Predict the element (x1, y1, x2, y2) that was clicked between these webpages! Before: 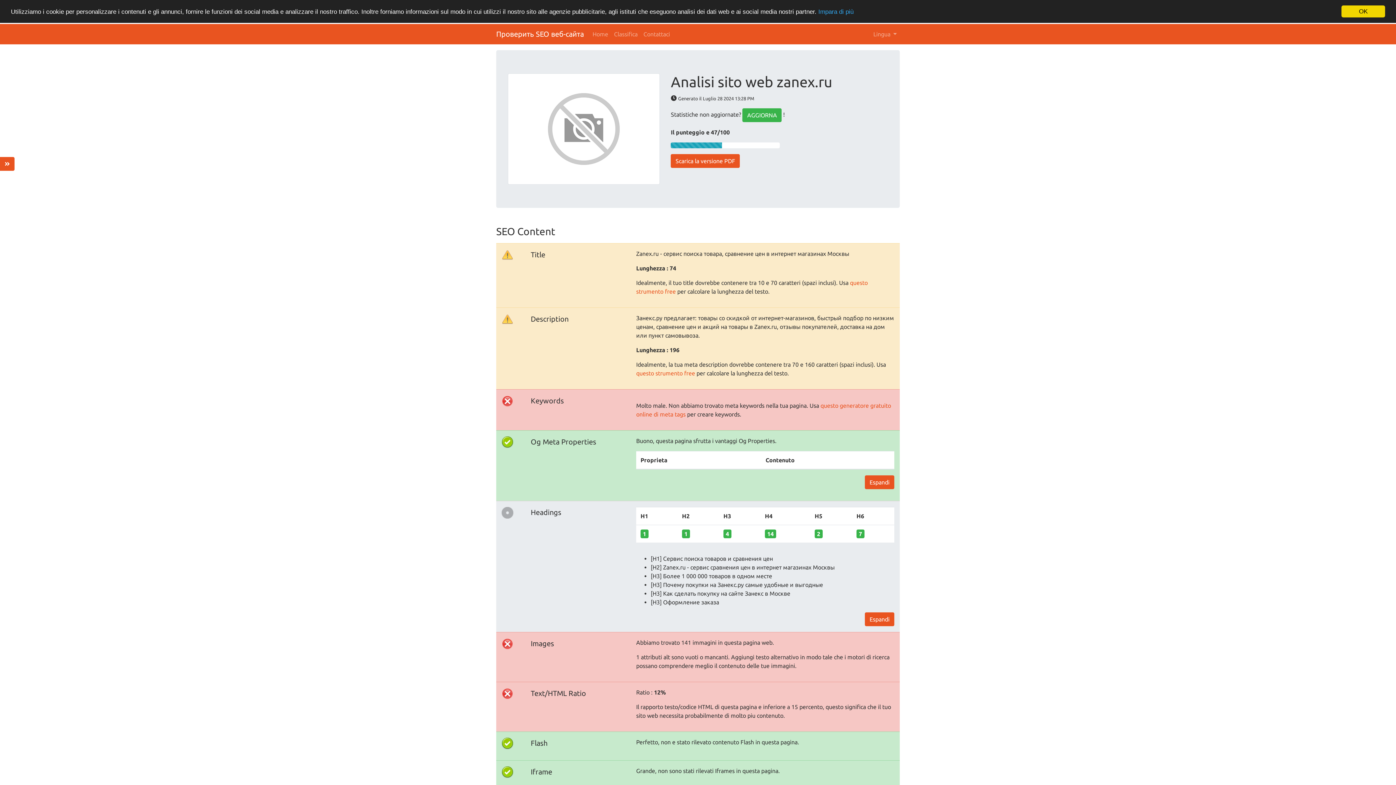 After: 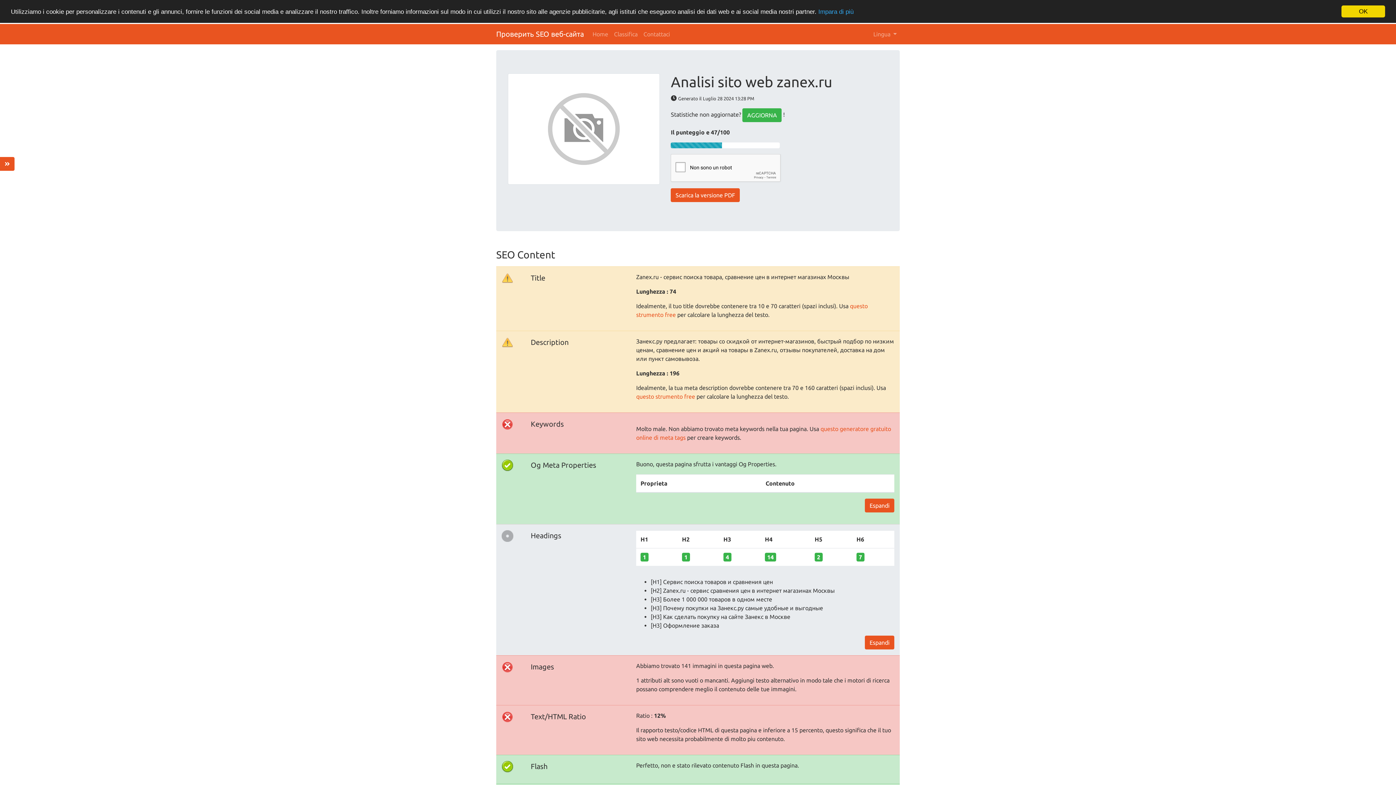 Action: label: Scarica la versione PDF bbox: (671, 154, 740, 168)